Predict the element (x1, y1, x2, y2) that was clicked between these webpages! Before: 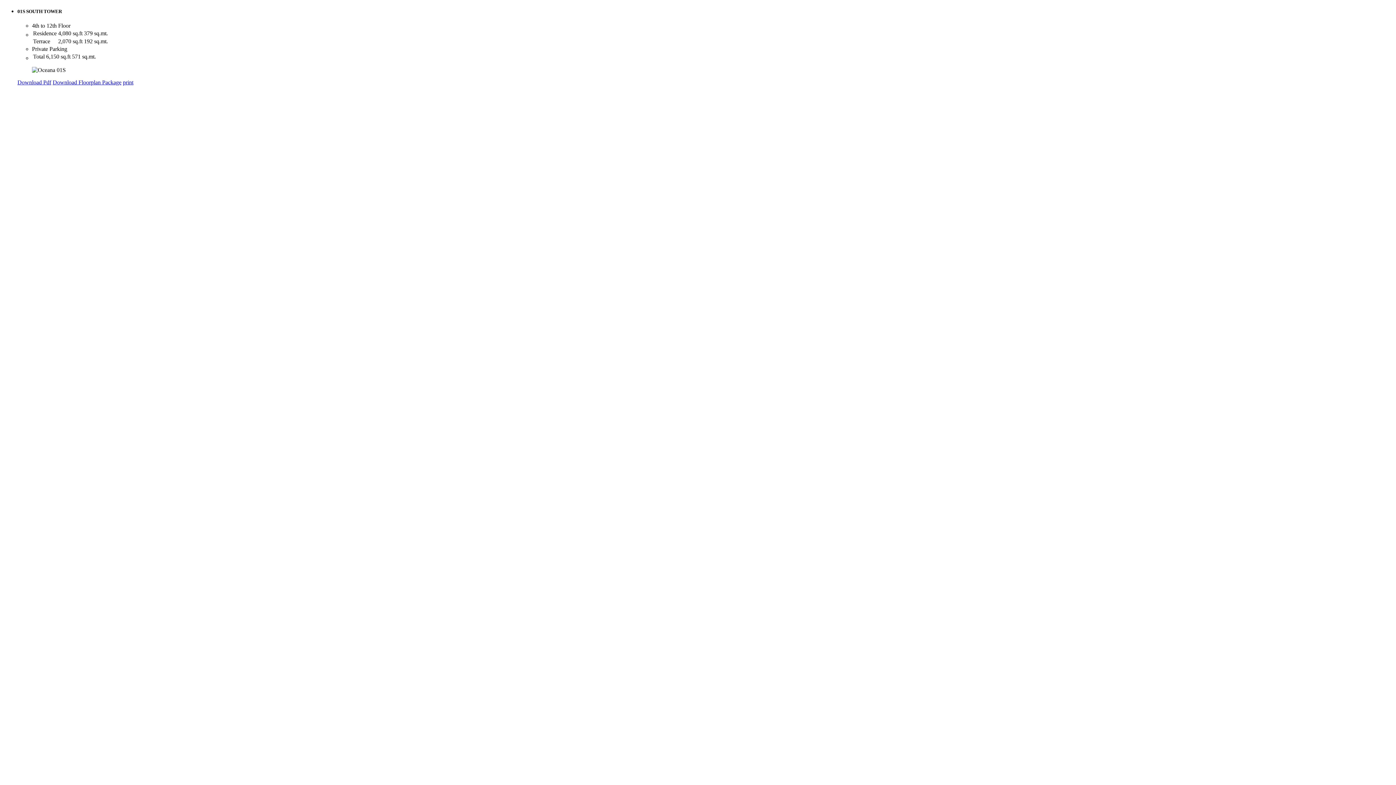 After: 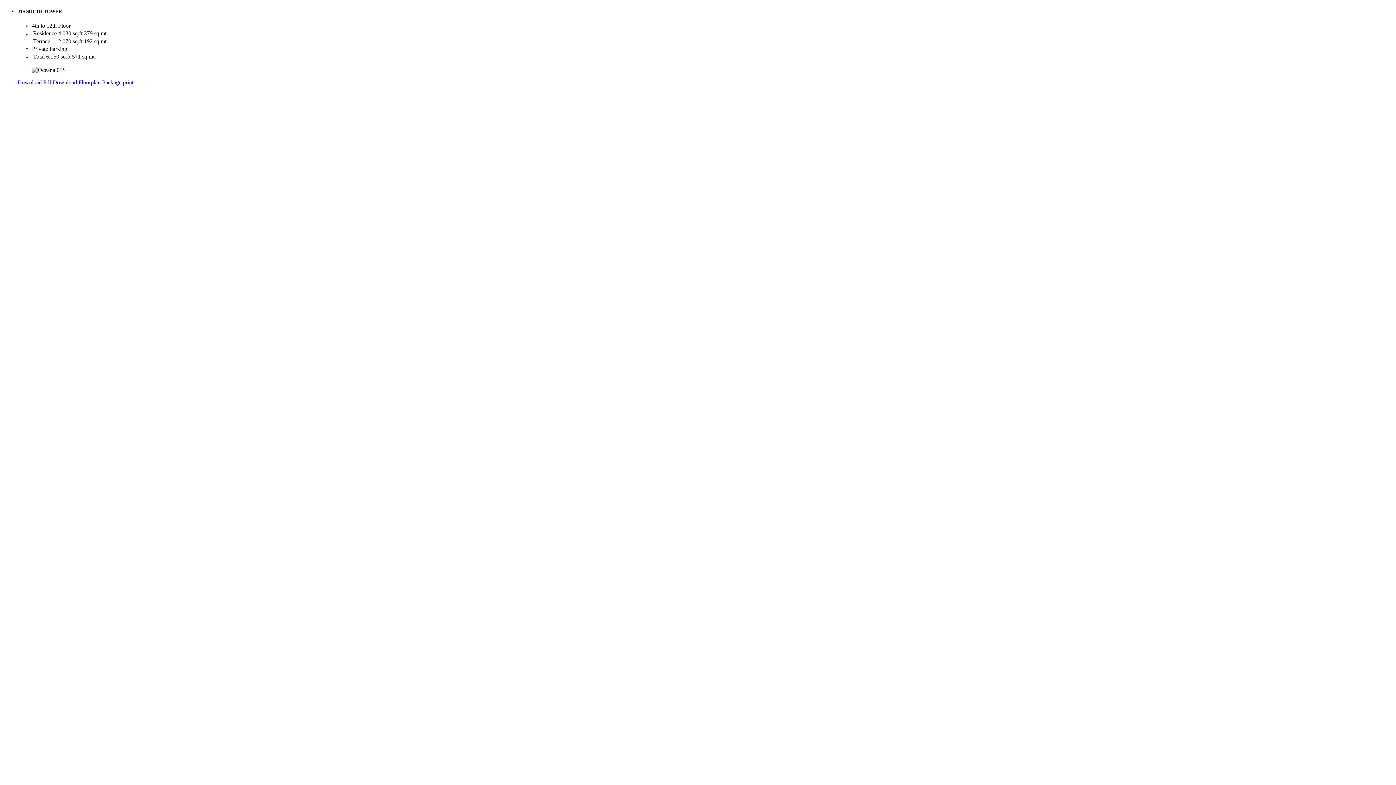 Action: label: print bbox: (122, 79, 133, 85)